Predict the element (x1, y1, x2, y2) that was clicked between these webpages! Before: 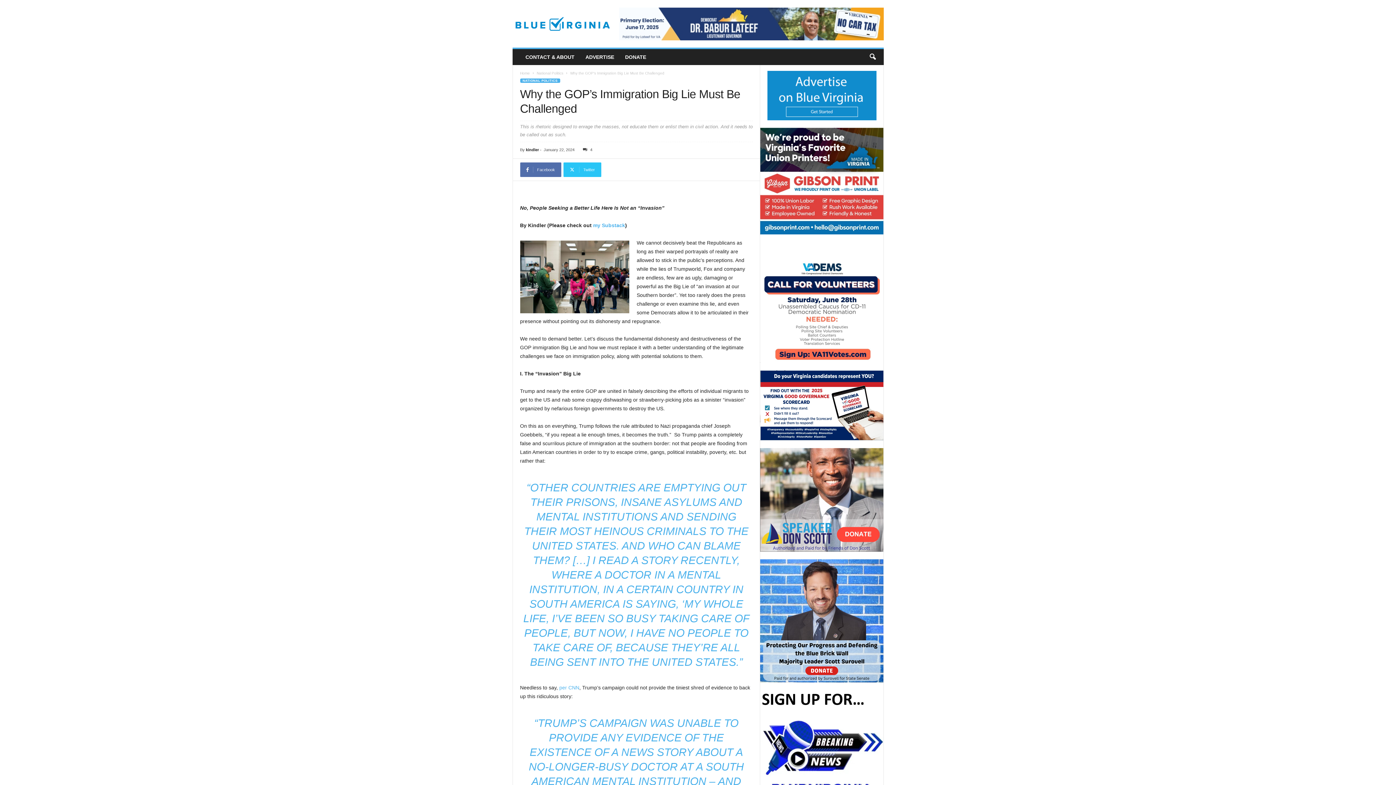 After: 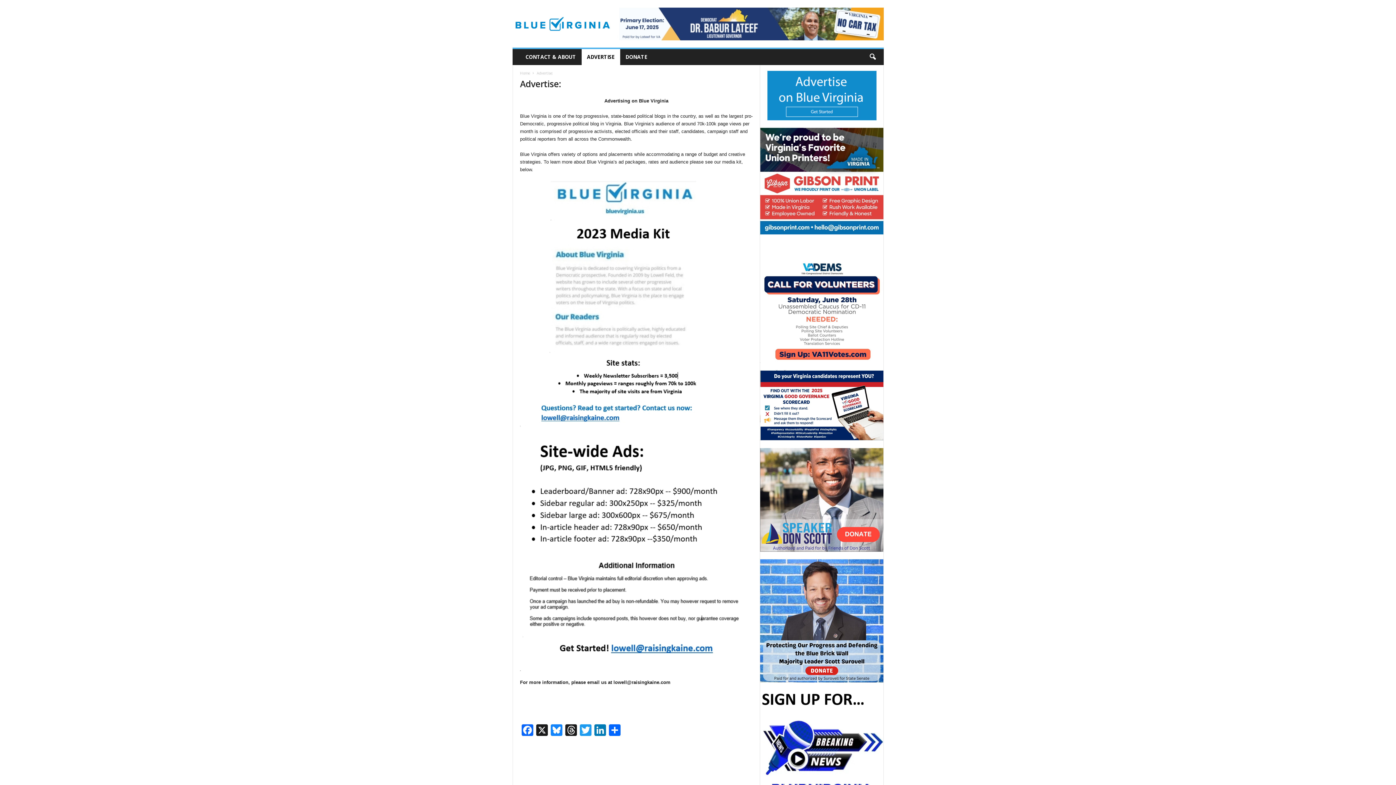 Action: bbox: (767, 70, 876, 120)